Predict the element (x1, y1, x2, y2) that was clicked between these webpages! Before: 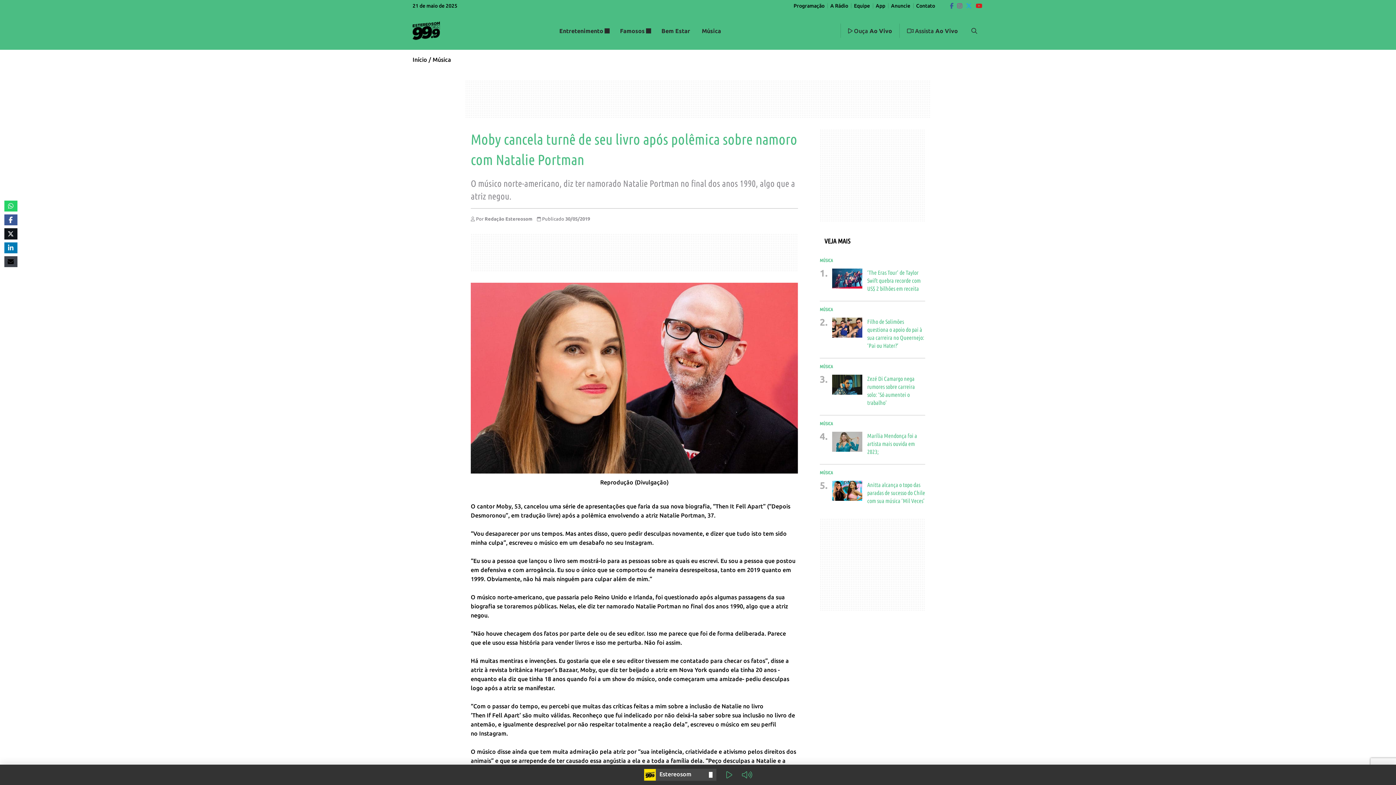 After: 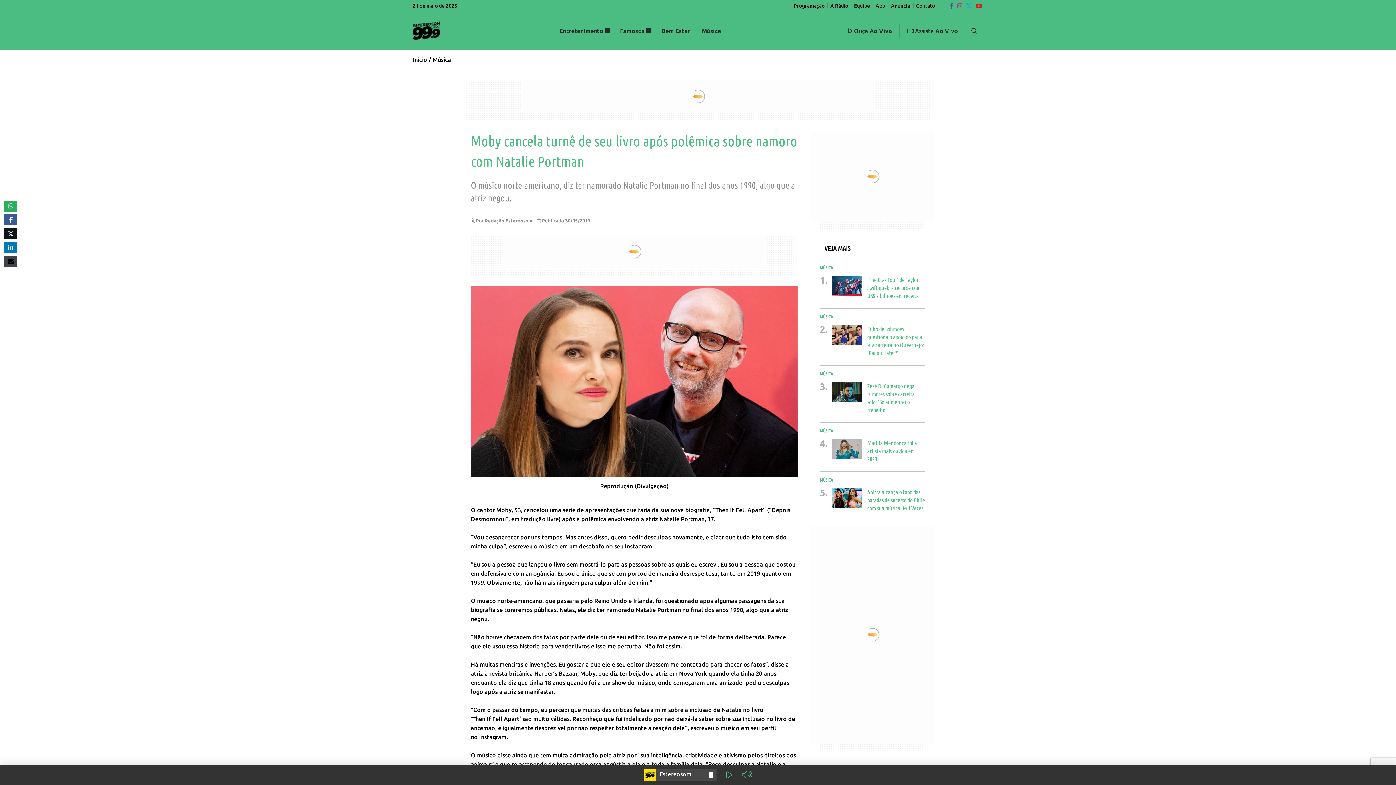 Action: bbox: (4, 200, 17, 211)